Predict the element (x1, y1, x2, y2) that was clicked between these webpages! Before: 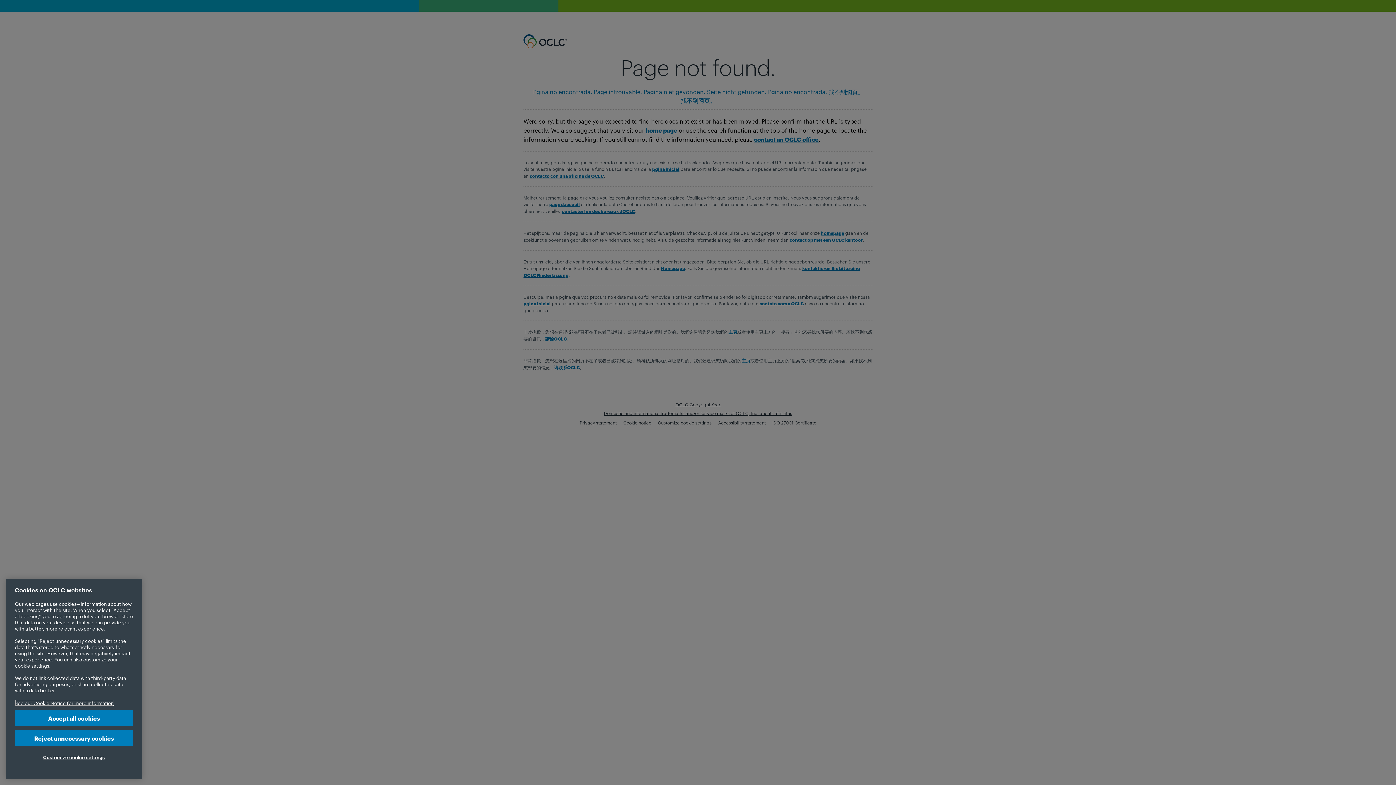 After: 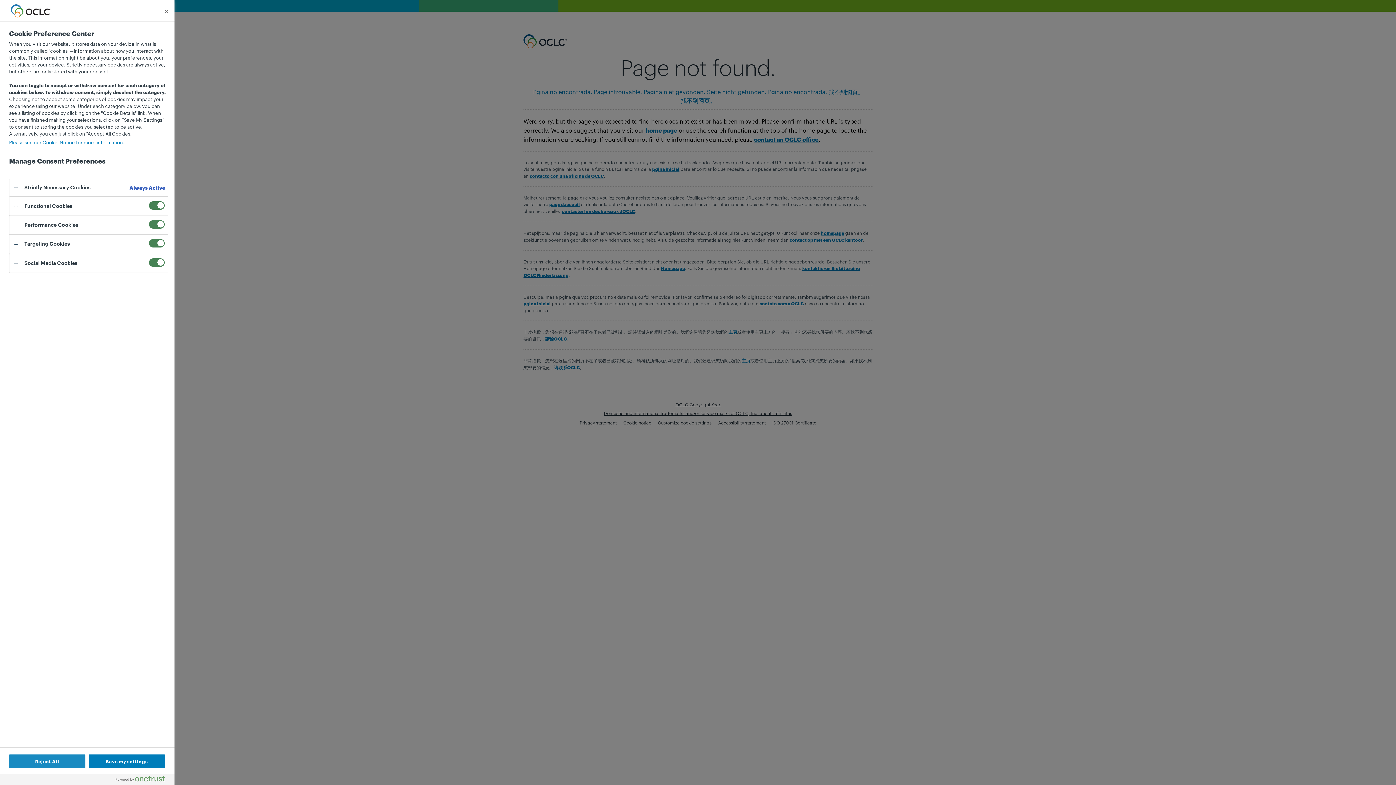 Action: label: Customize cookie settings bbox: (14, 749, 133, 765)